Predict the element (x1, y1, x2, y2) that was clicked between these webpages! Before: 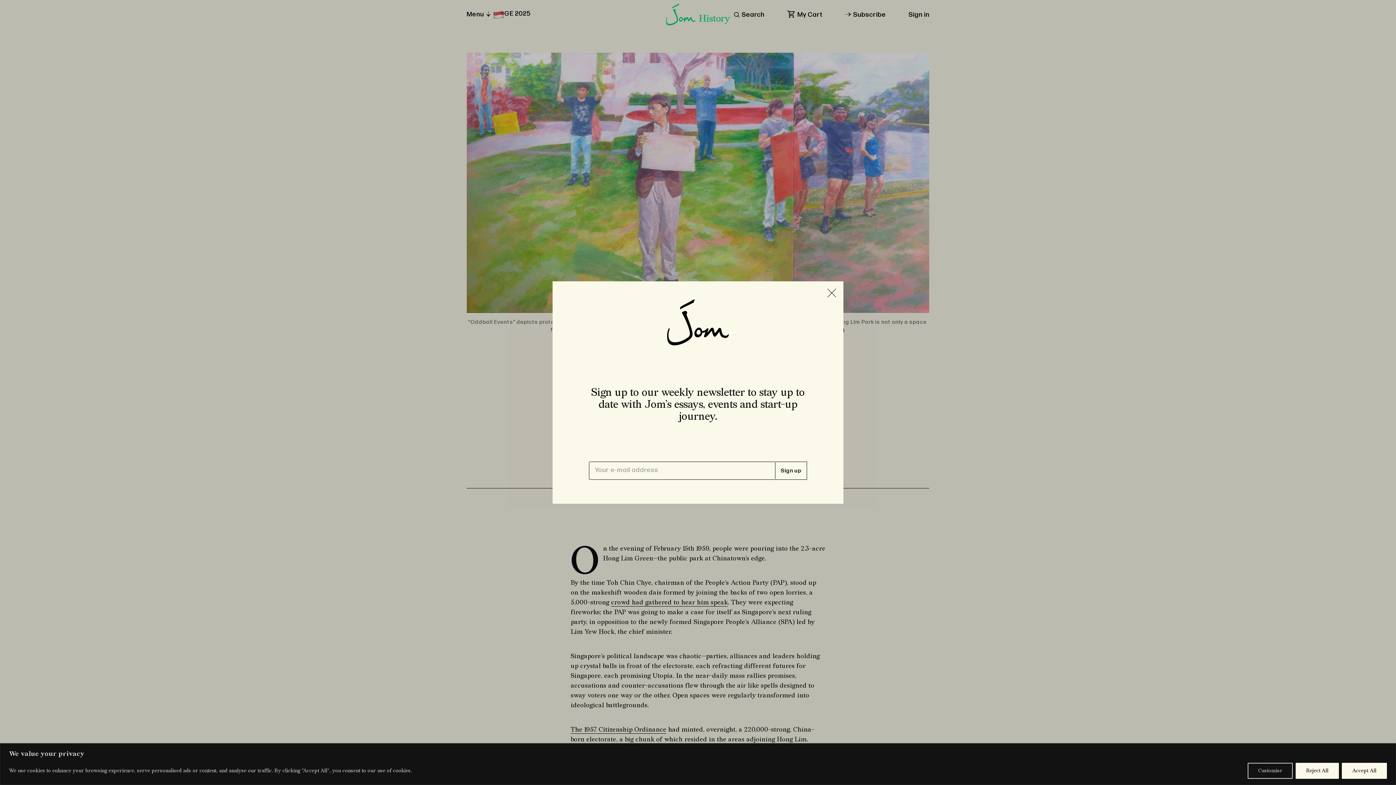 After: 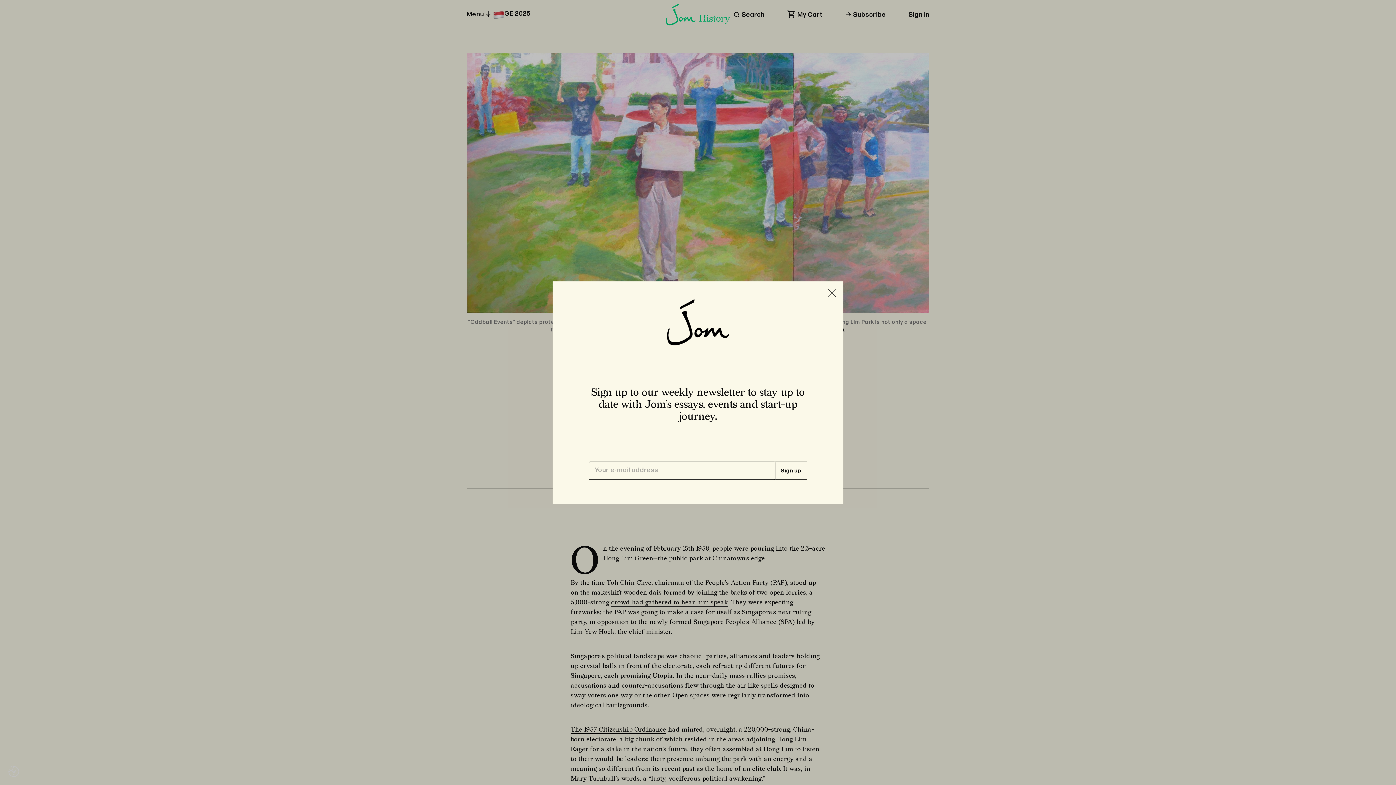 Action: bbox: (1342, 763, 1387, 779) label: Accept All